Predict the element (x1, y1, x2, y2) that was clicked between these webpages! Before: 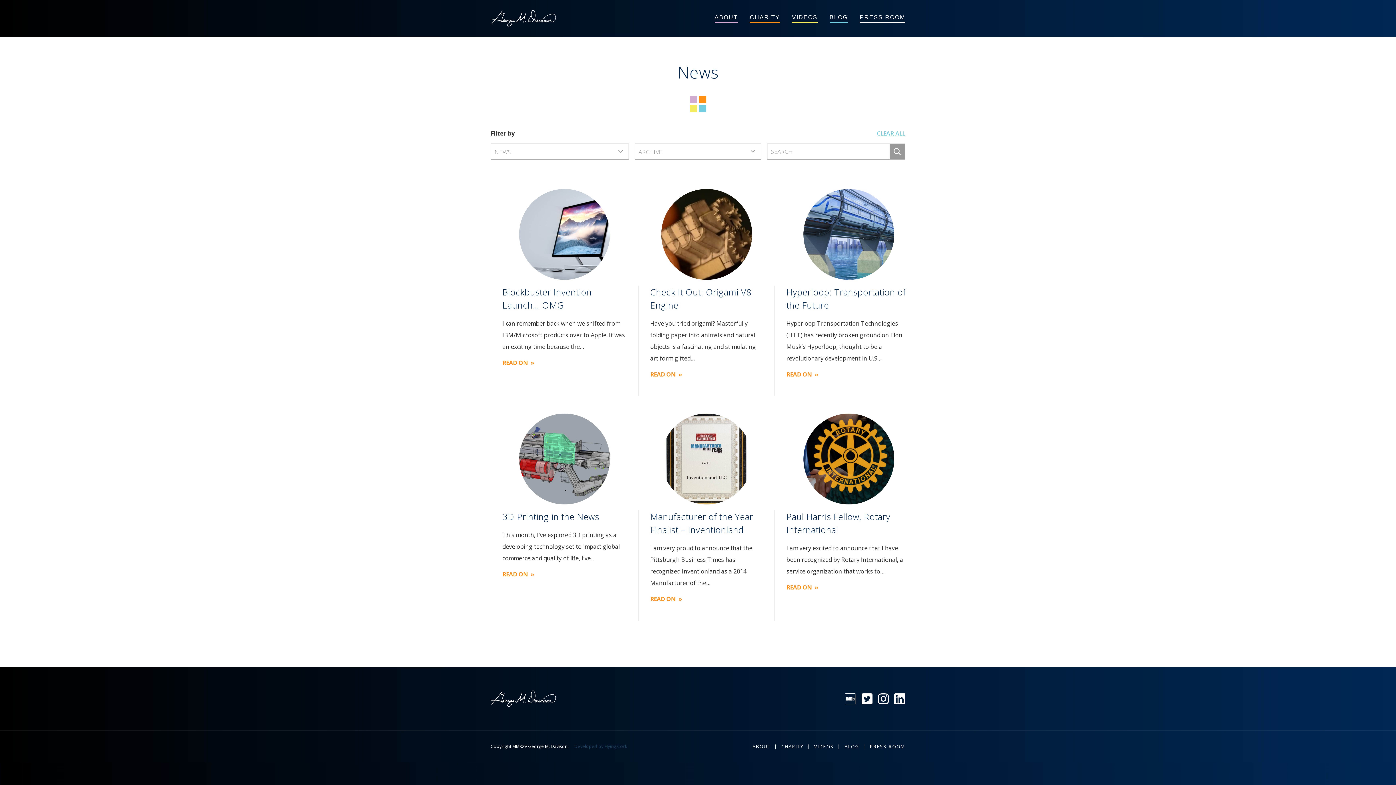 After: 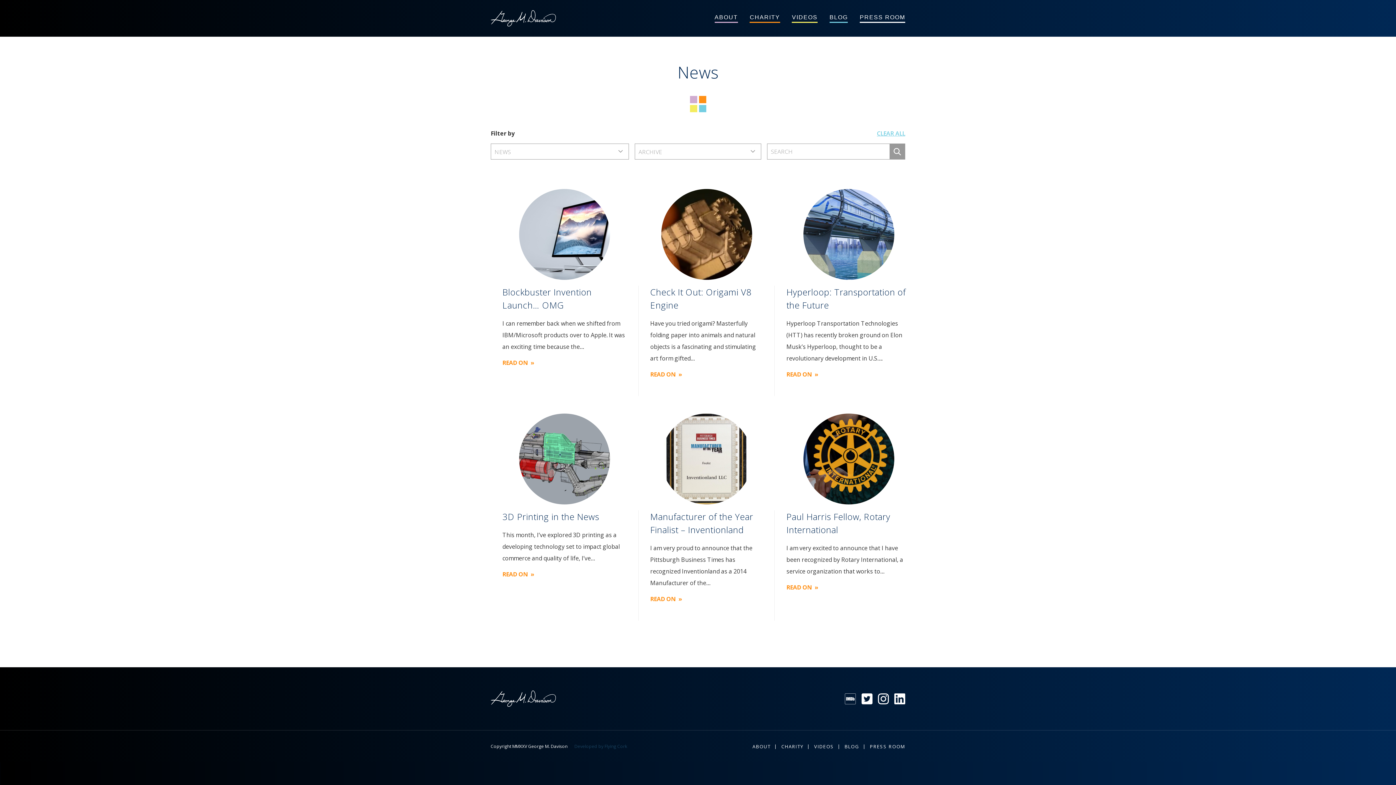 Action: label: Twitter bbox: (861, 693, 872, 704)